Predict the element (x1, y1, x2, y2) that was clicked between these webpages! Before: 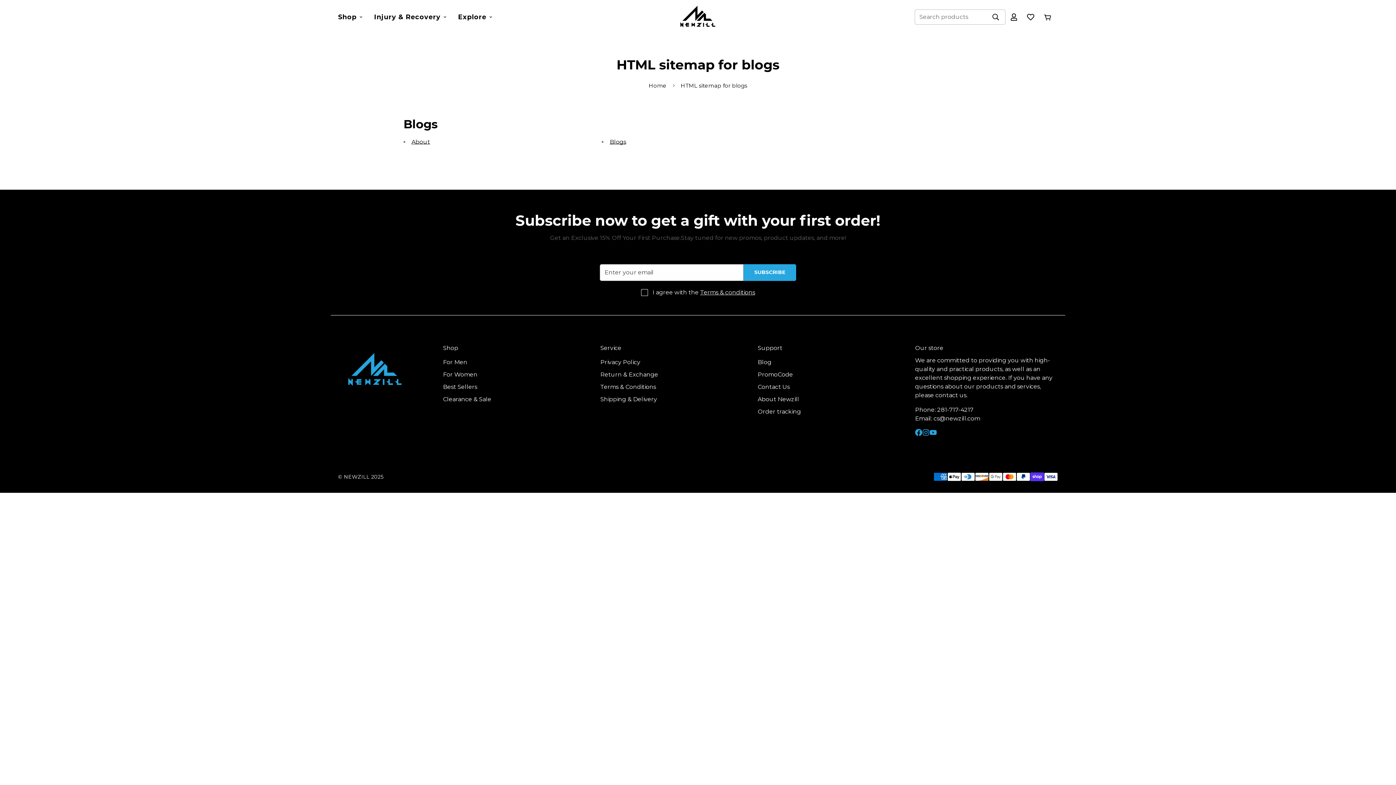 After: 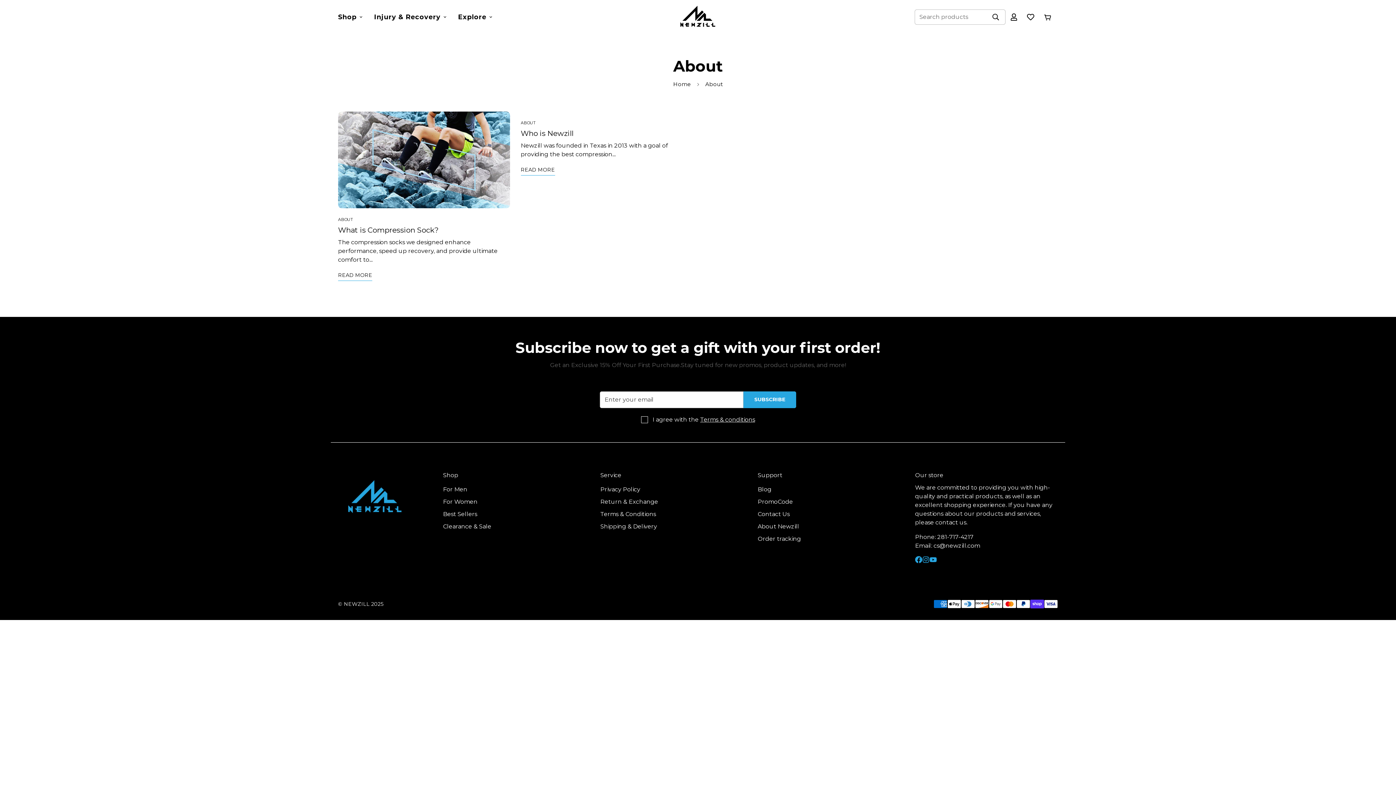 Action: label: About bbox: (411, 138, 430, 145)